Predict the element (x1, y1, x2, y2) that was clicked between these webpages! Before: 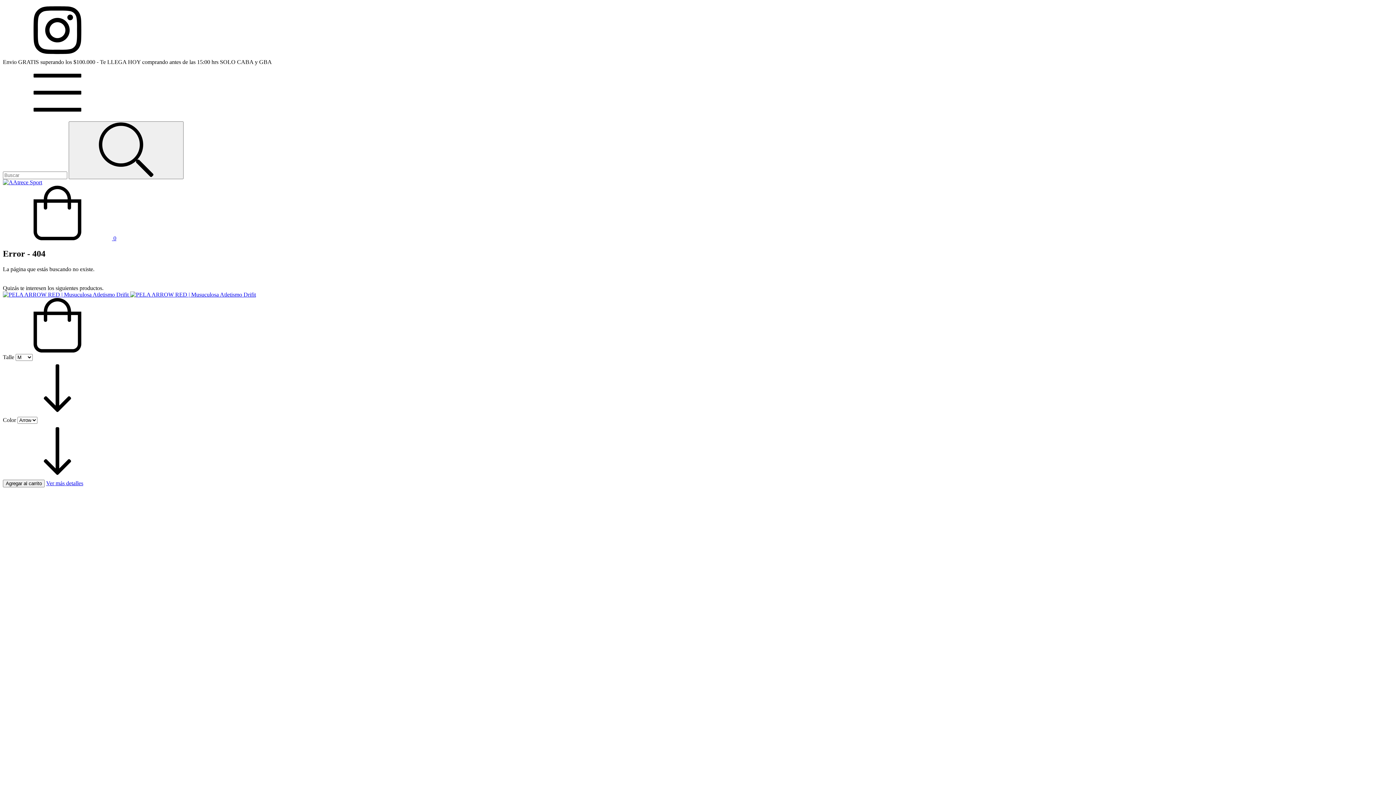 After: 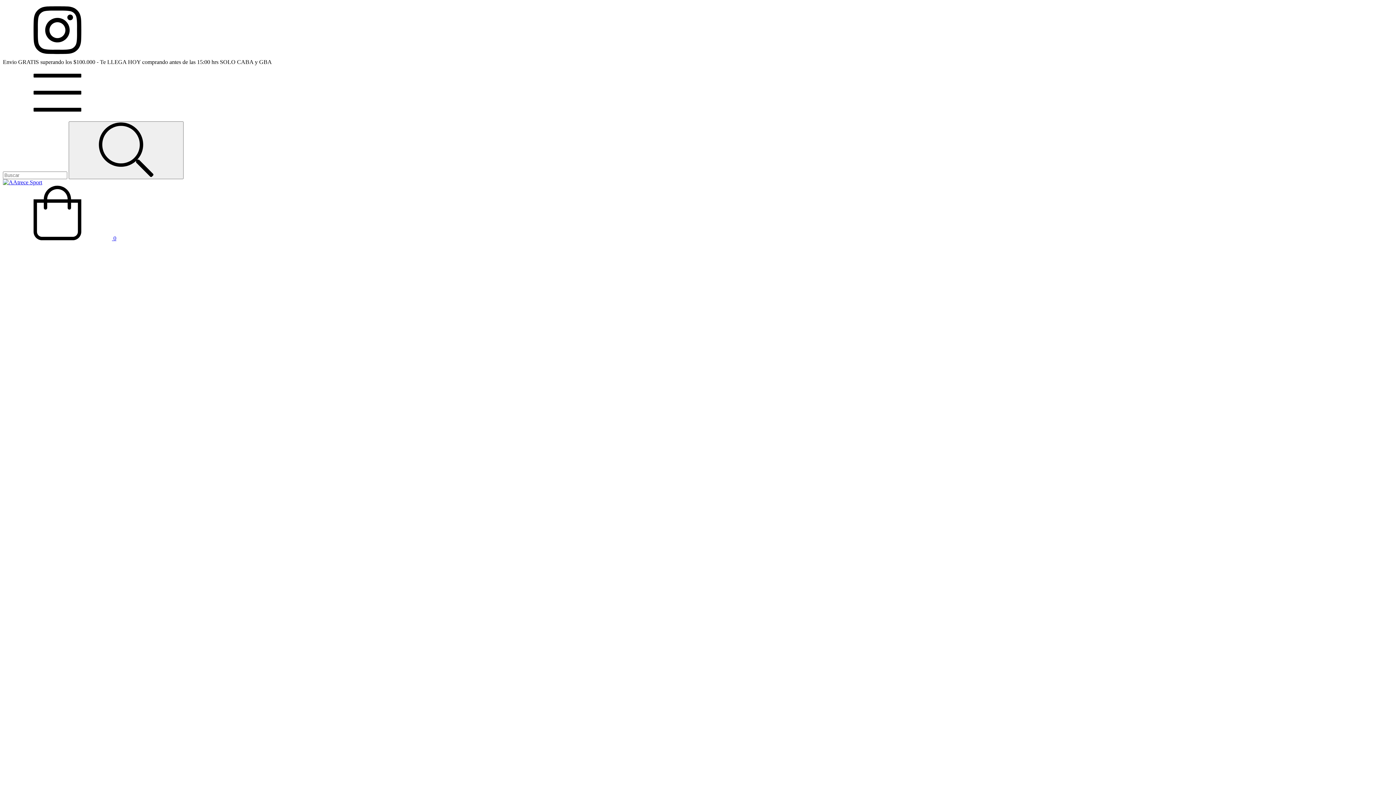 Action: label: Ver más detalles bbox: (46, 480, 83, 486)